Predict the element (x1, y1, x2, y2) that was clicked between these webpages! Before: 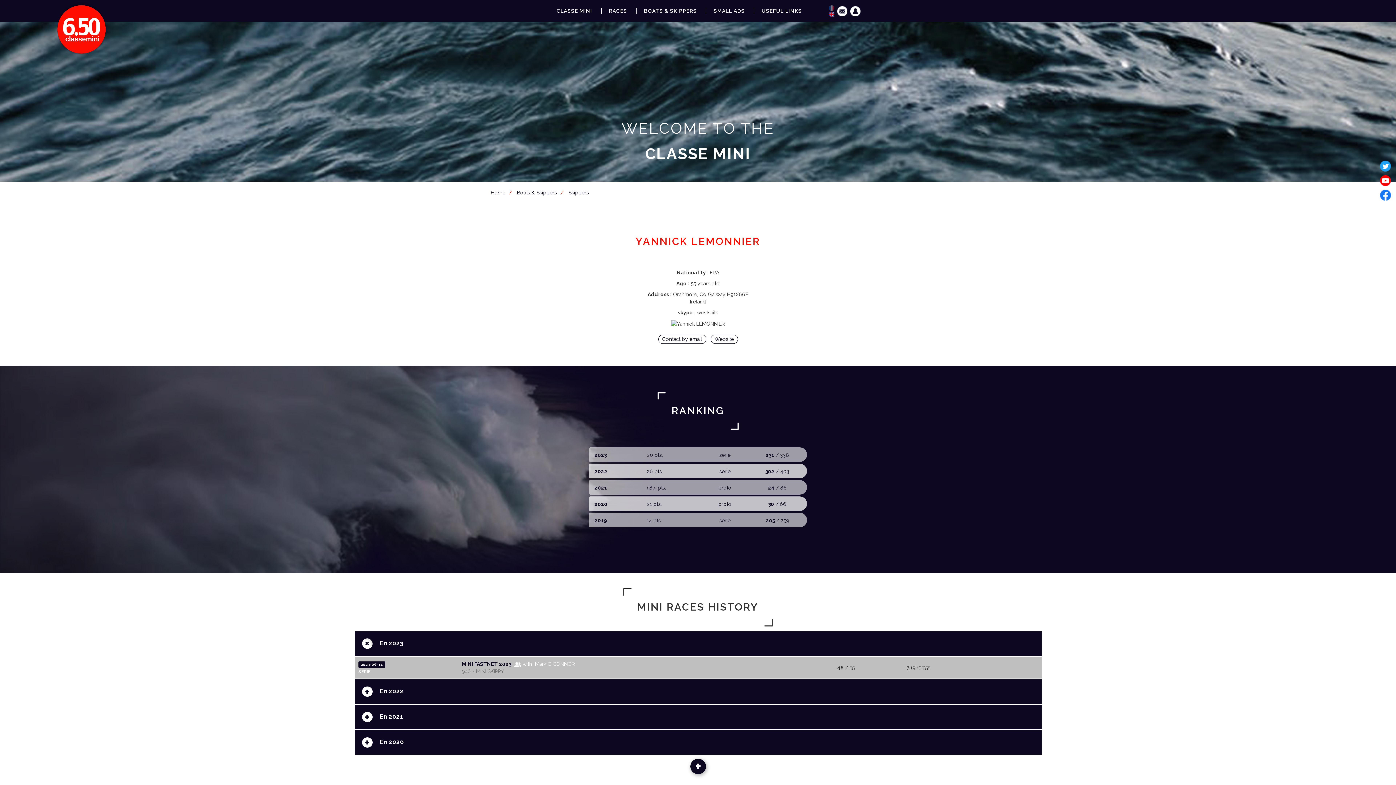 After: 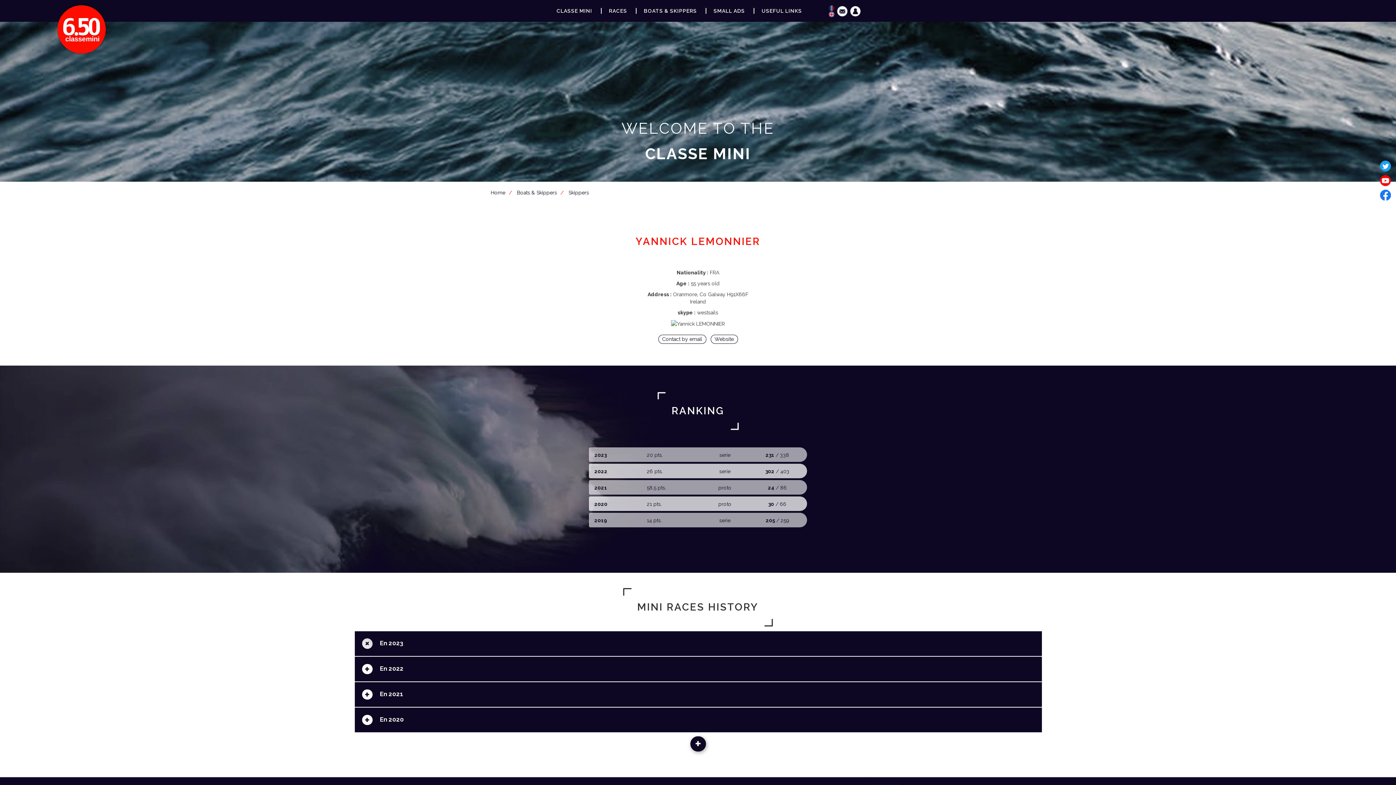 Action: bbox: (360, 636, 374, 651) label: +